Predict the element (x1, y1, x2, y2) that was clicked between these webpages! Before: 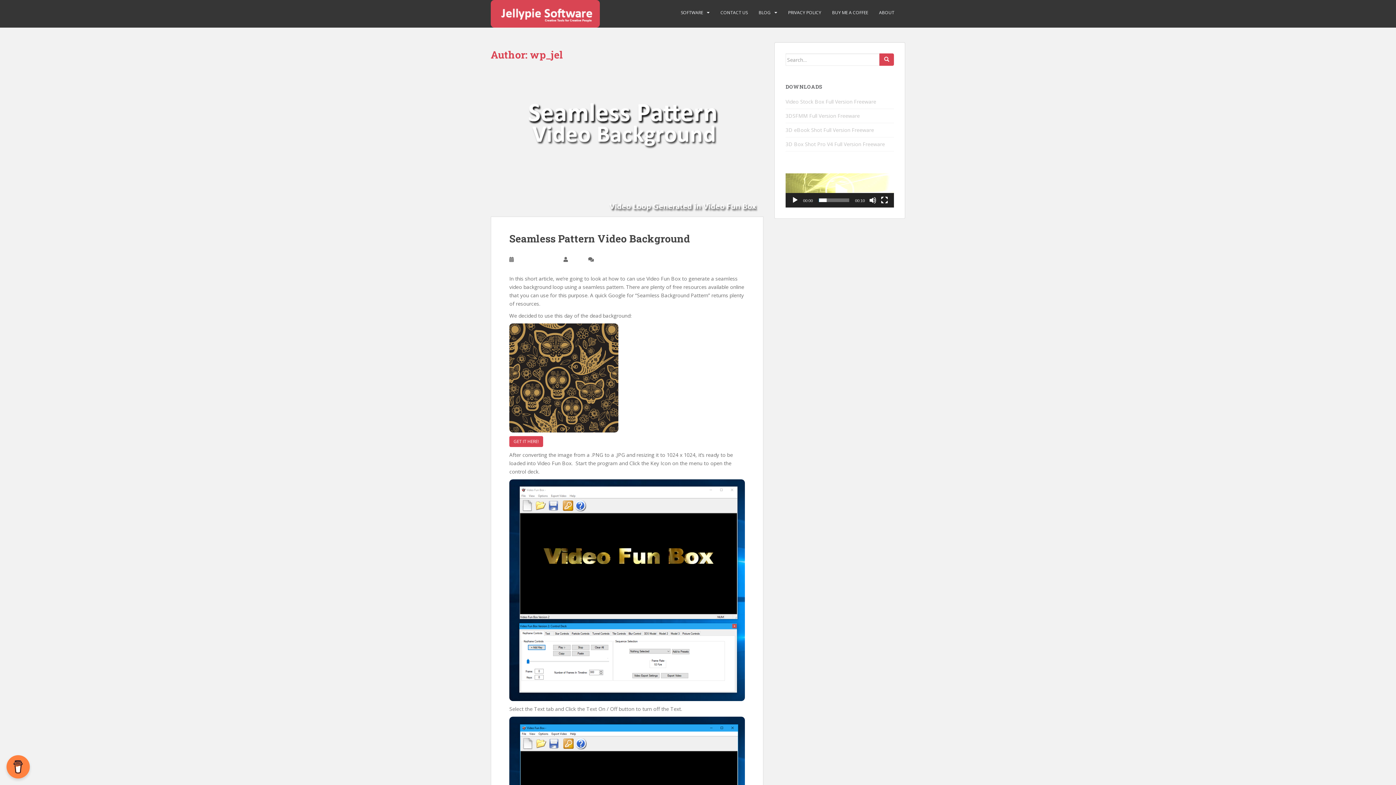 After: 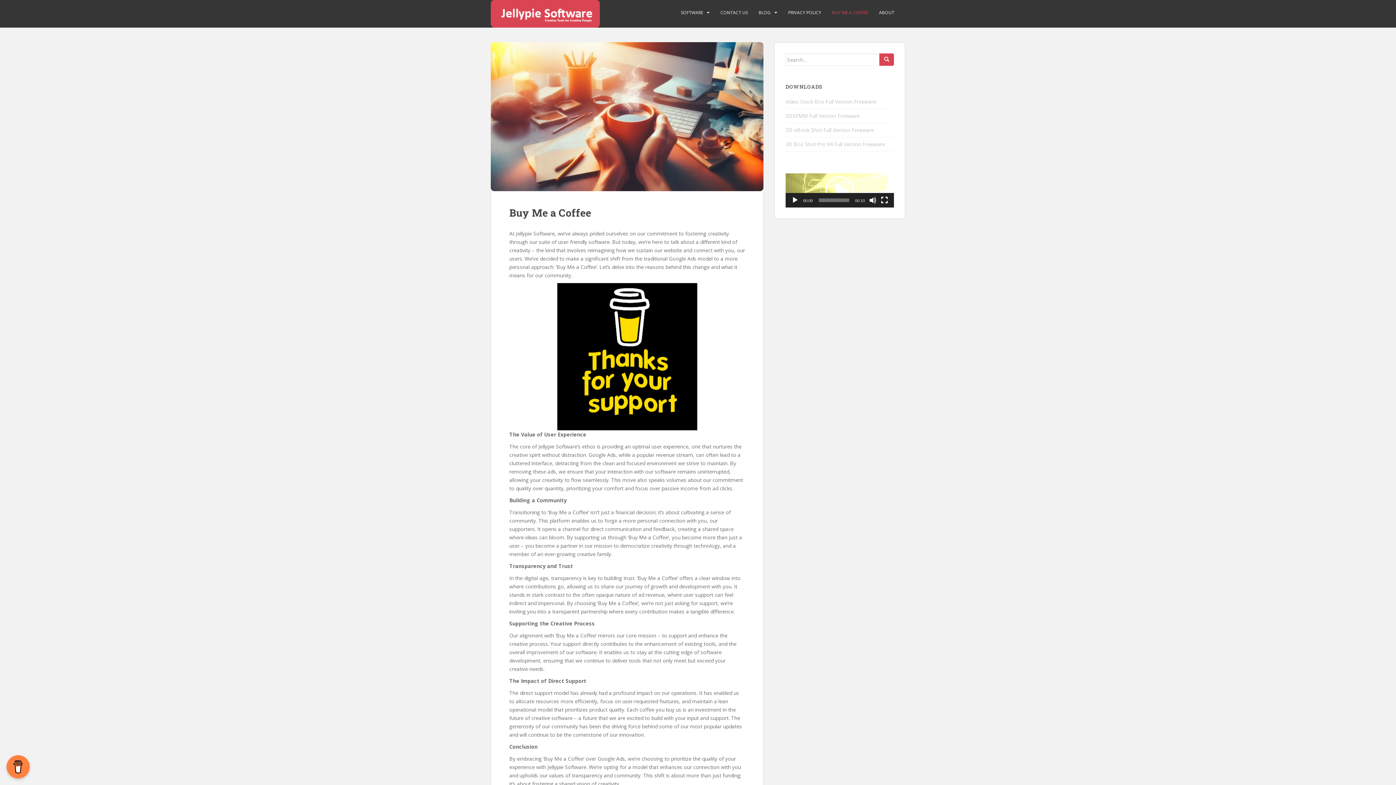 Action: label: BUY ME A COFFEE bbox: (832, 5, 868, 20)